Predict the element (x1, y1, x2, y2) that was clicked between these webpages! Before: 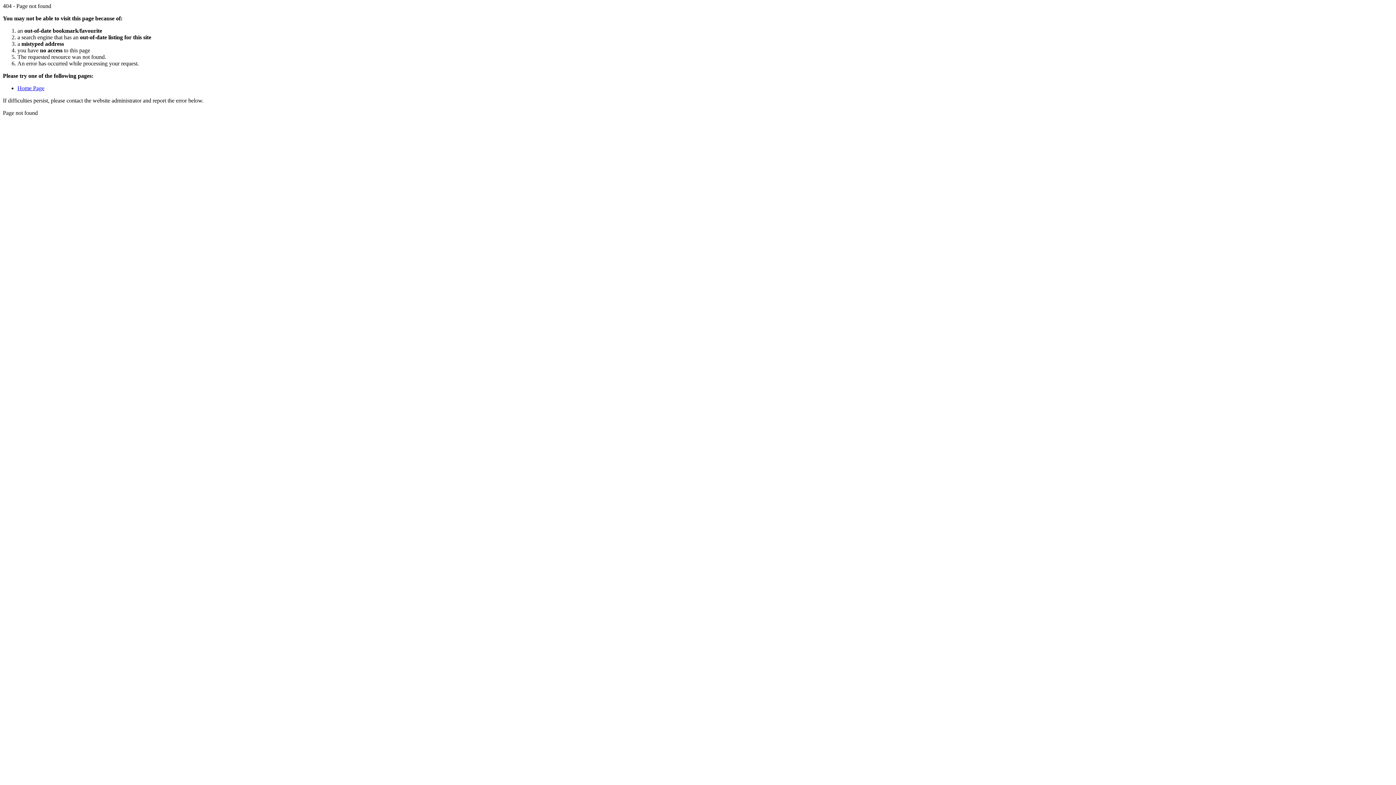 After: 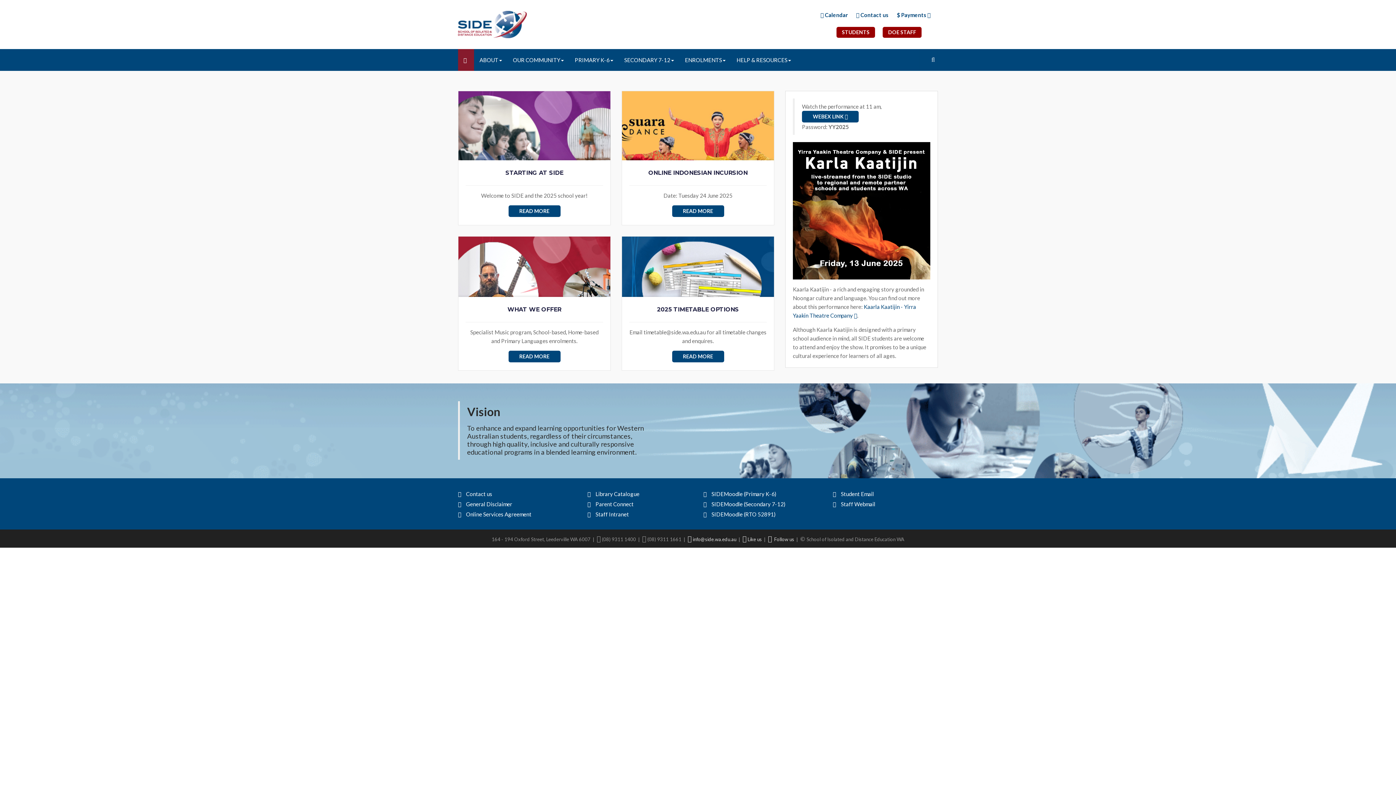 Action: label: Home Page bbox: (17, 85, 44, 91)